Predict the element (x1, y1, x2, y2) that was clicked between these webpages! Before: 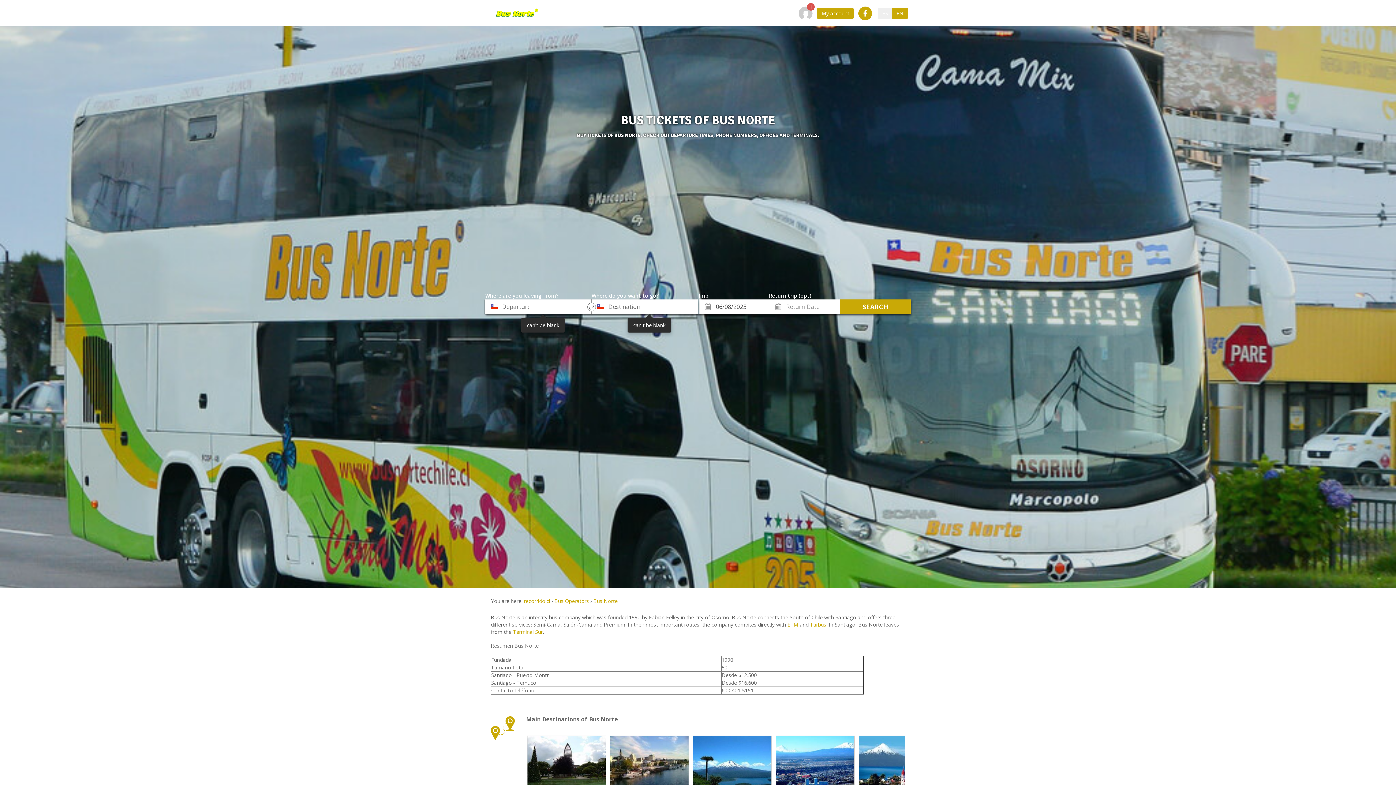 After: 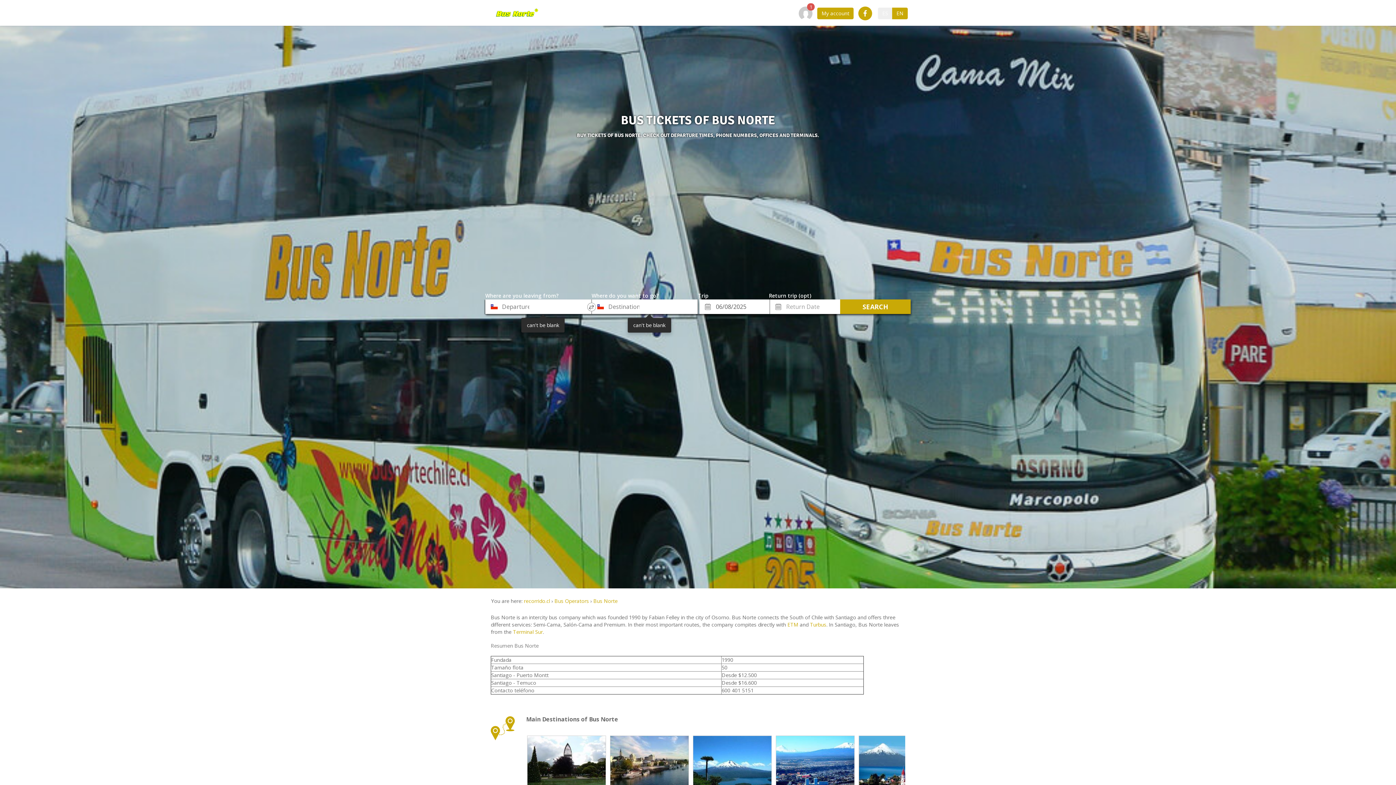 Action: bbox: (855, 6, 875, 20)